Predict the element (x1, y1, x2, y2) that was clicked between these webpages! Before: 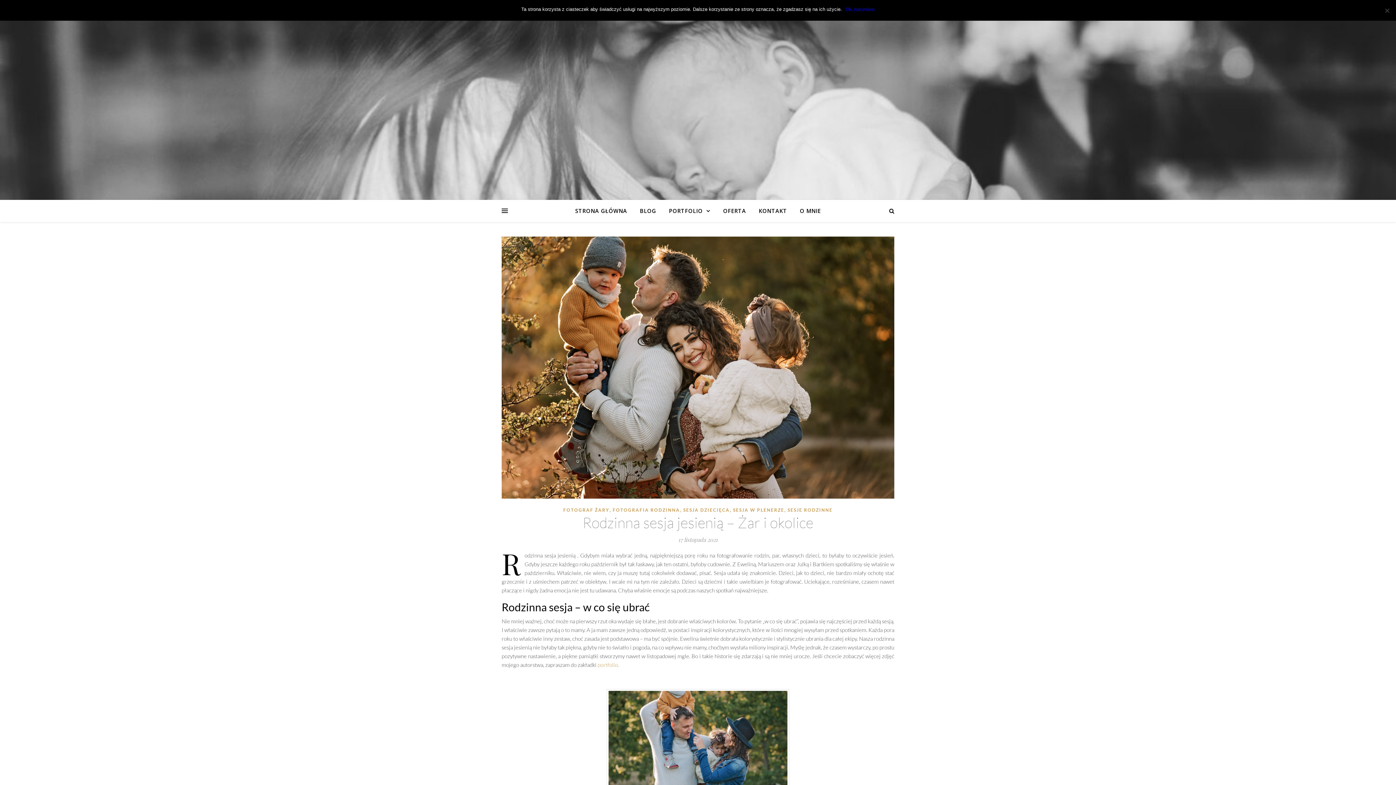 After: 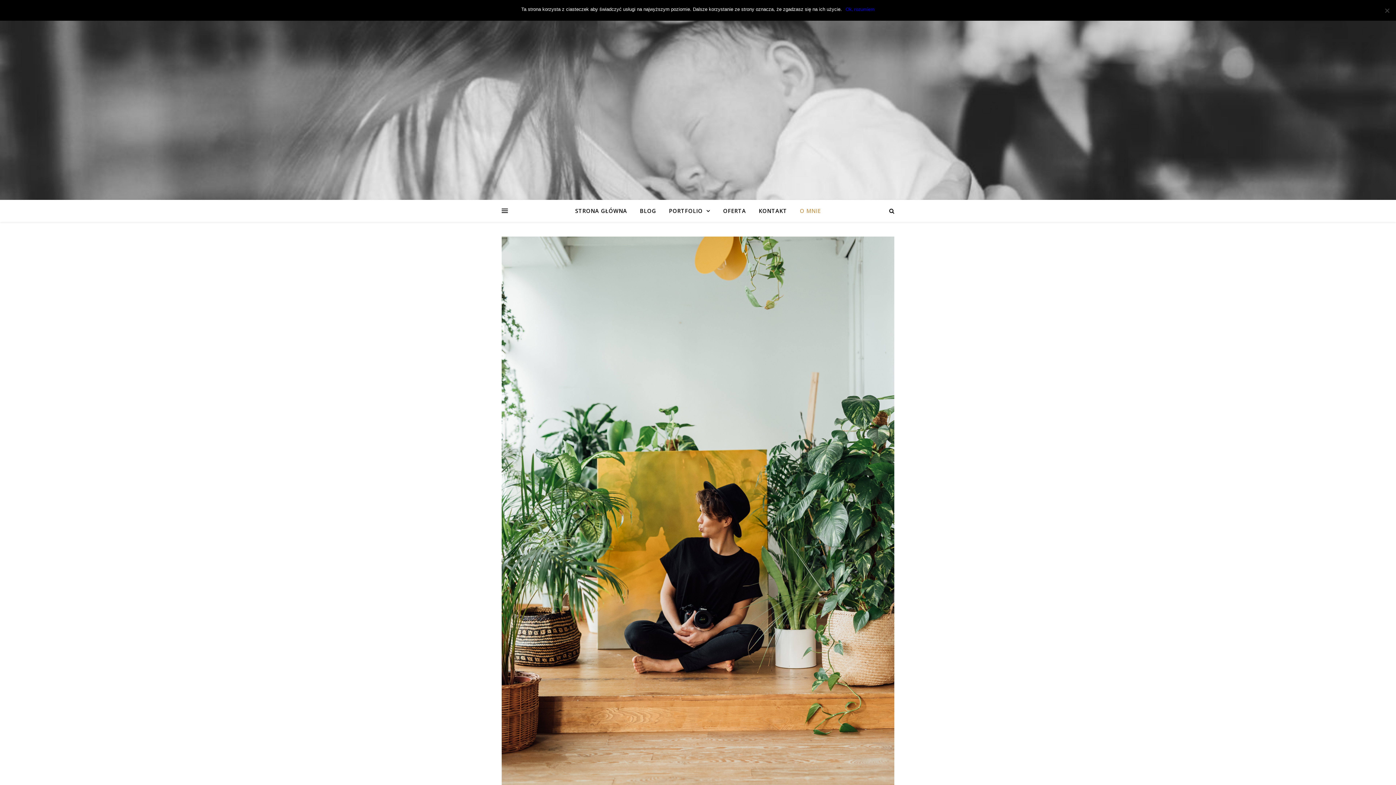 Action: bbox: (794, 200, 821, 221) label: O MNIE